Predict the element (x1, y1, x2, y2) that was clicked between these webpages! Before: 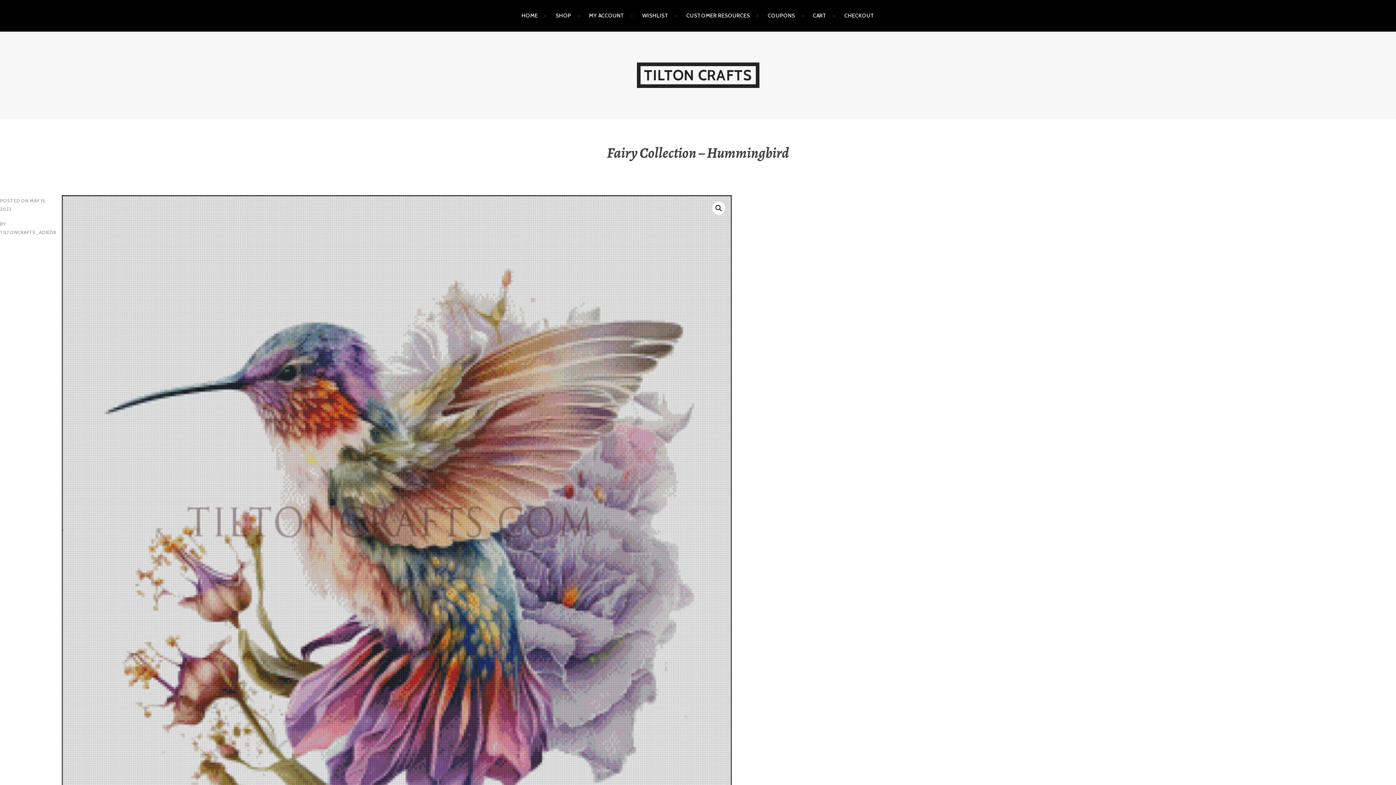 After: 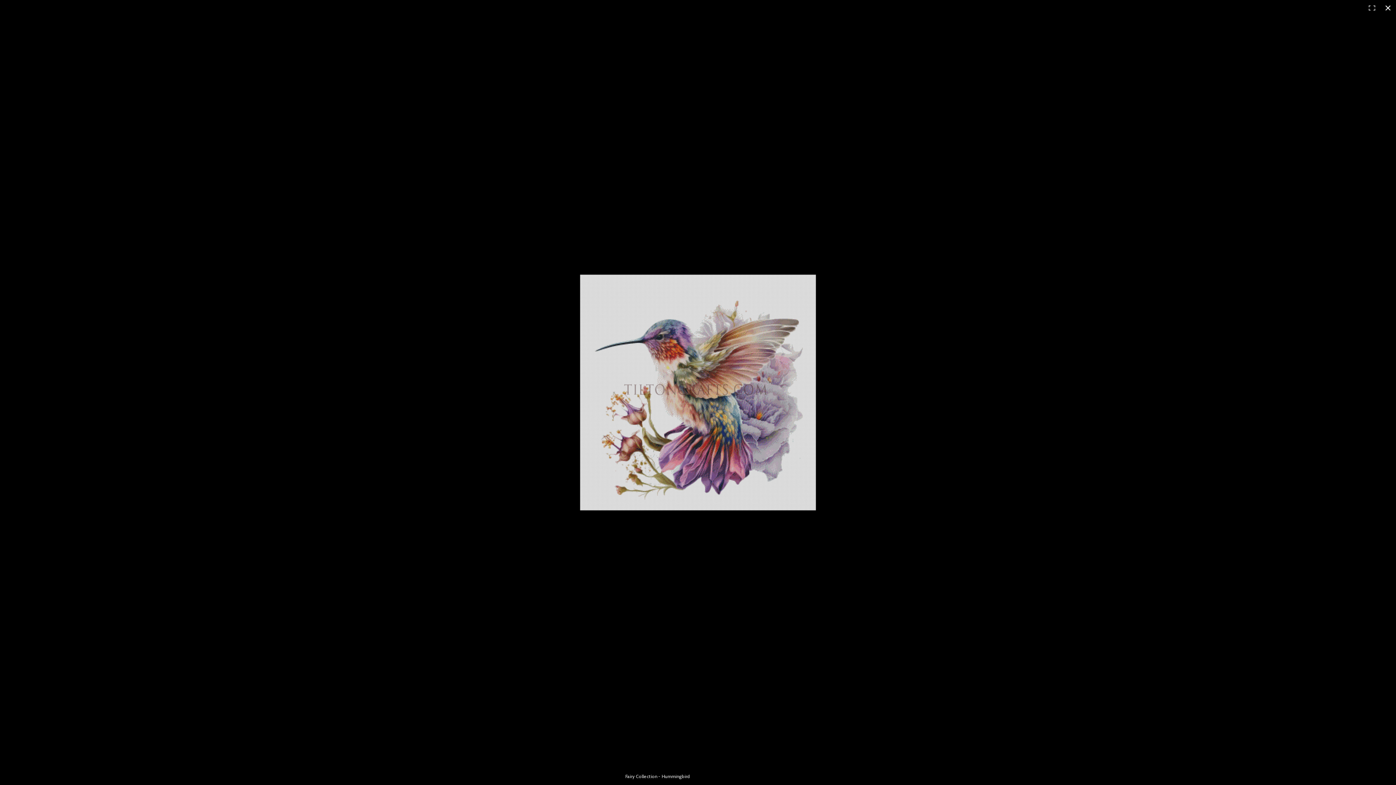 Action: label: View full-screen image gallery bbox: (712, 201, 725, 215)